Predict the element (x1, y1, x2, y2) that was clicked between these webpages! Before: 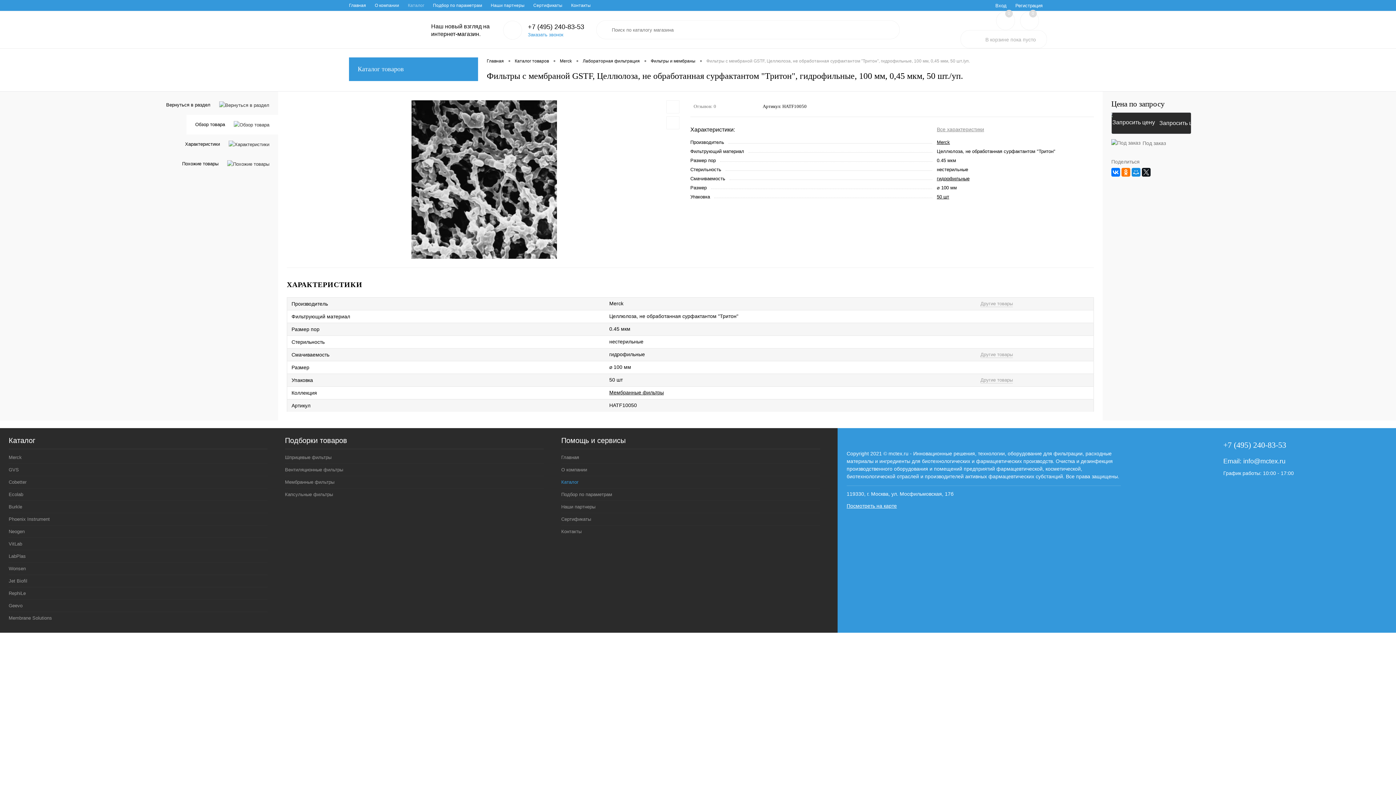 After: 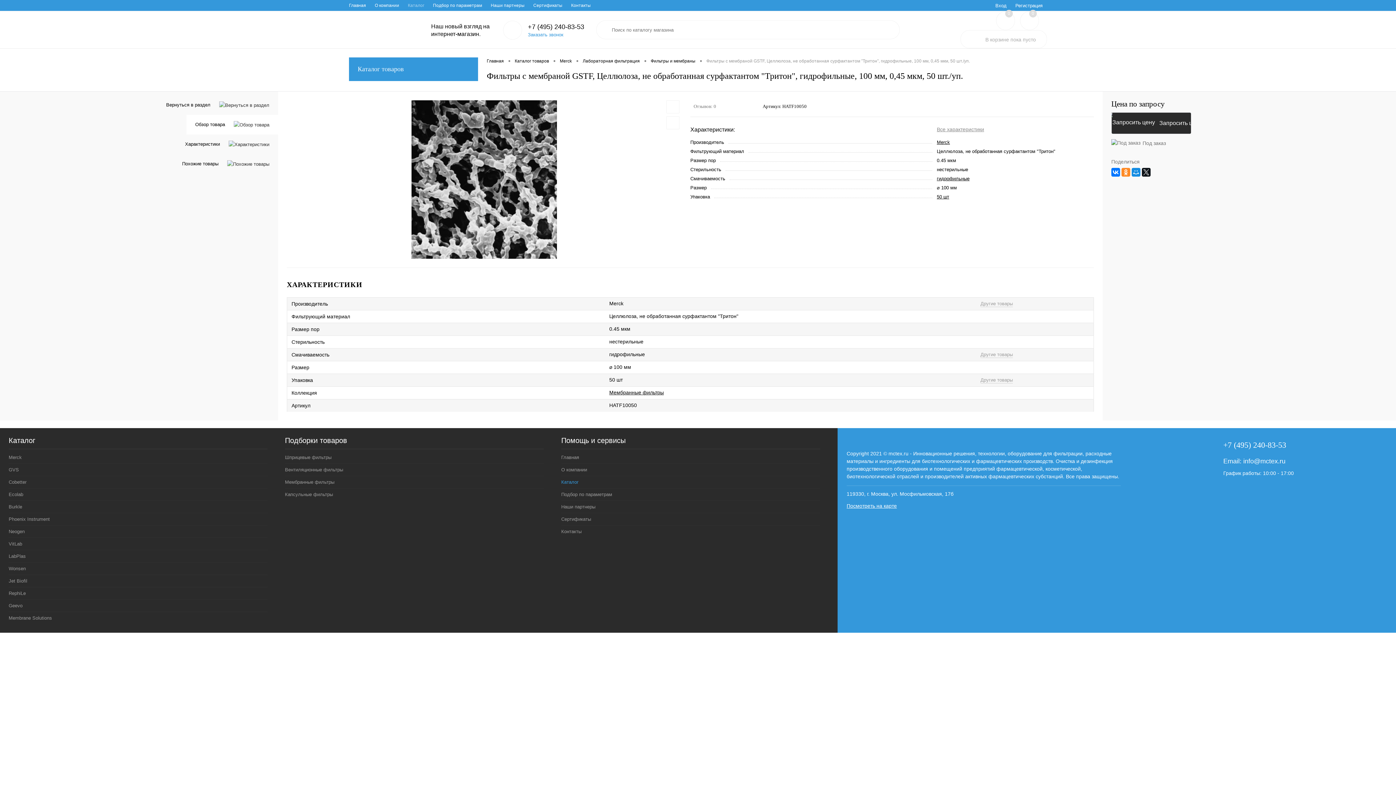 Action: bbox: (1121, 168, 1130, 176)